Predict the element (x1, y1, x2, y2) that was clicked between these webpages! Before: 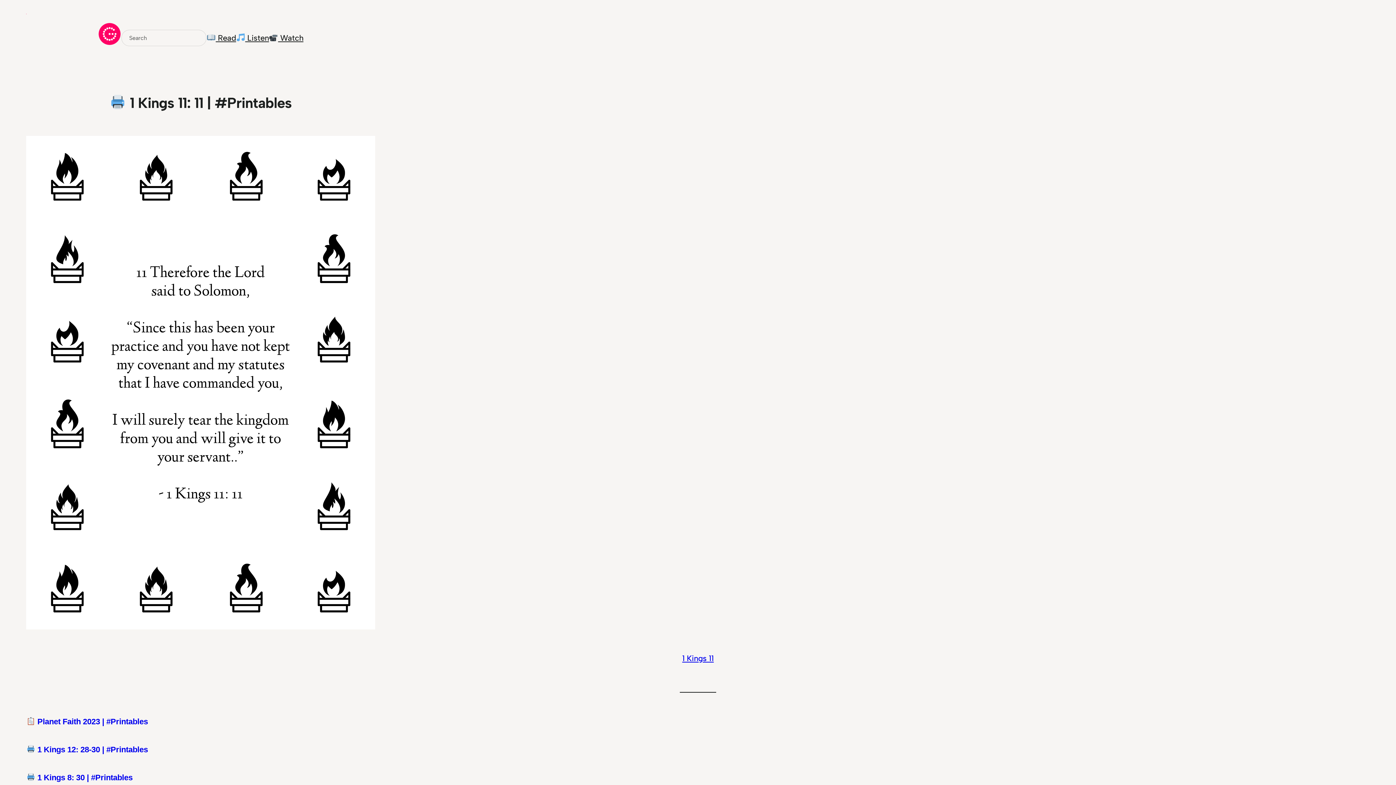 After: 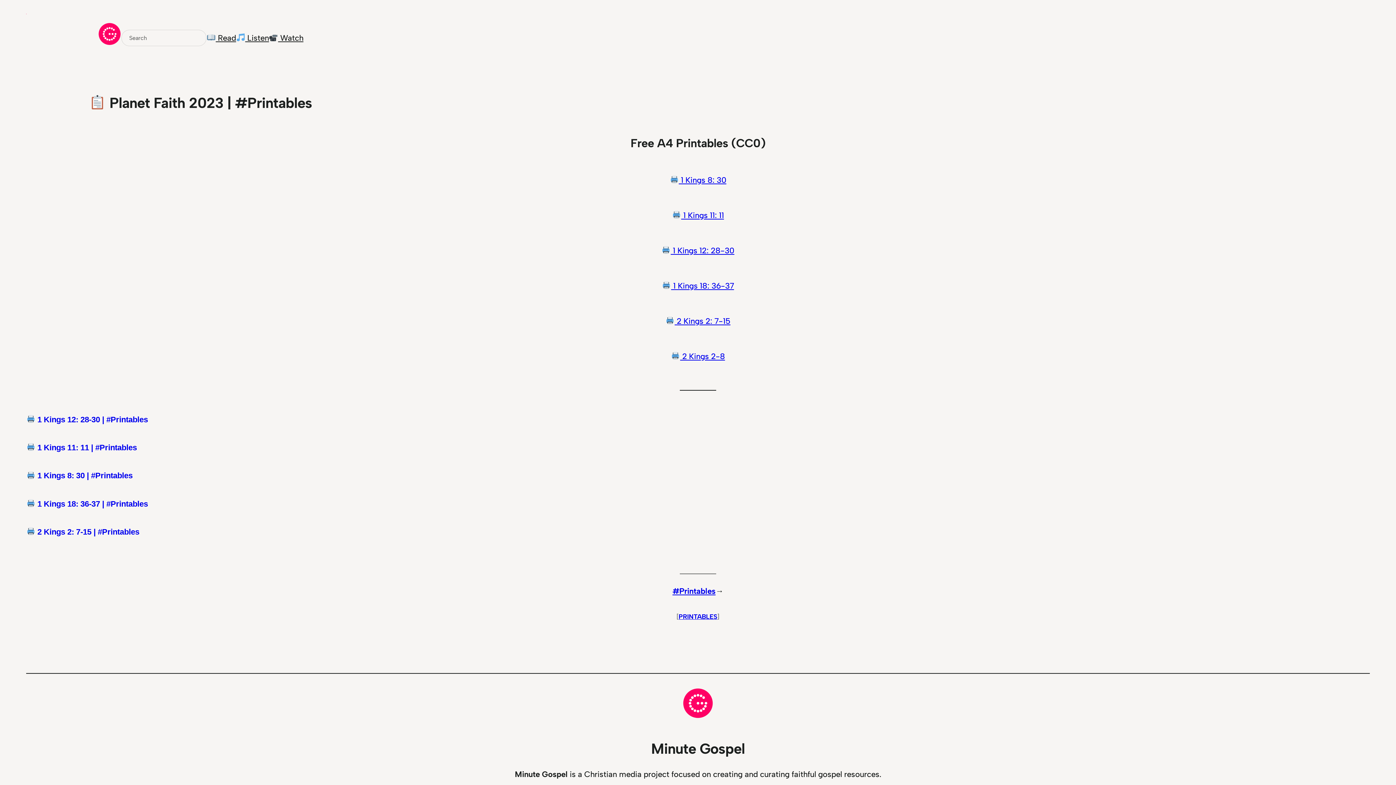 Action: bbox: (26, 717, 148, 726) label:  Planet Faith 2023 | #Printables